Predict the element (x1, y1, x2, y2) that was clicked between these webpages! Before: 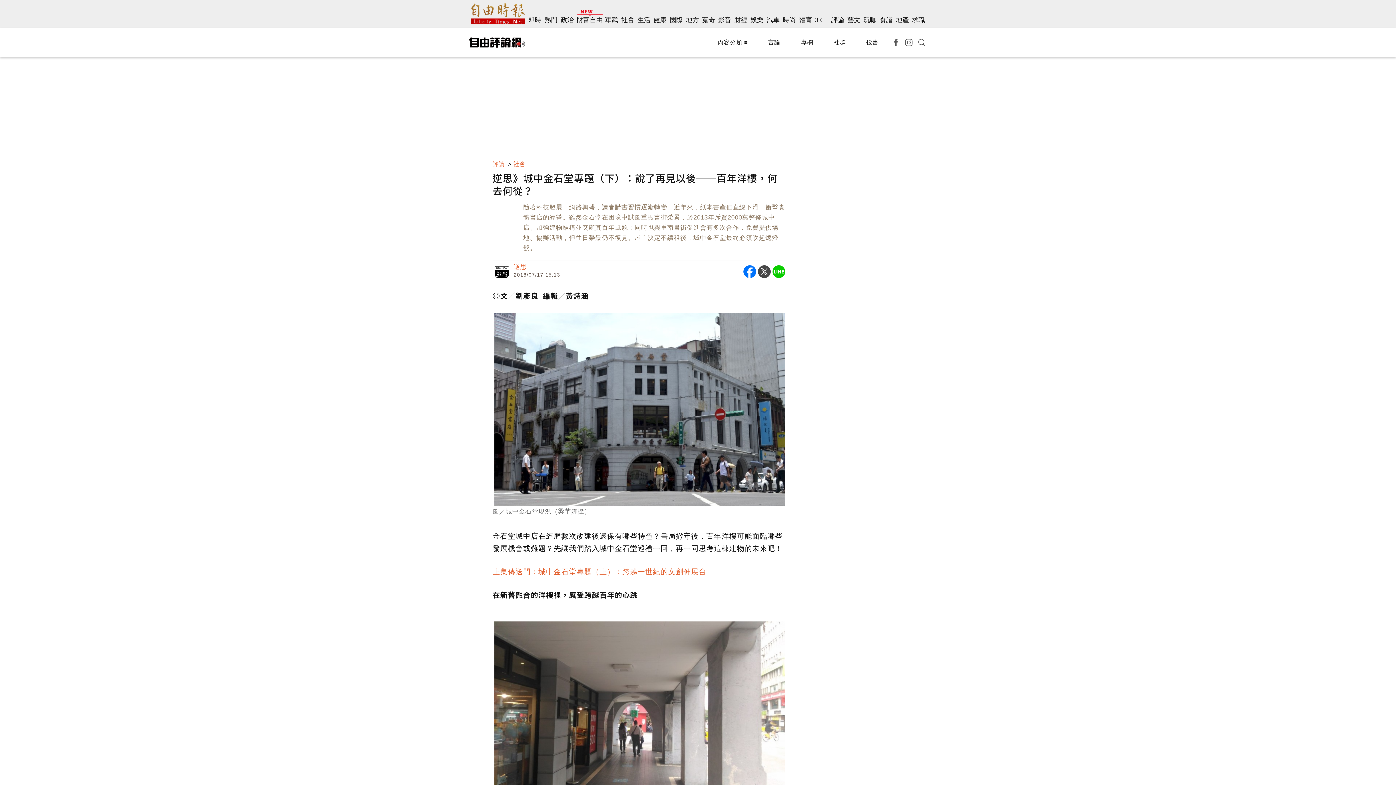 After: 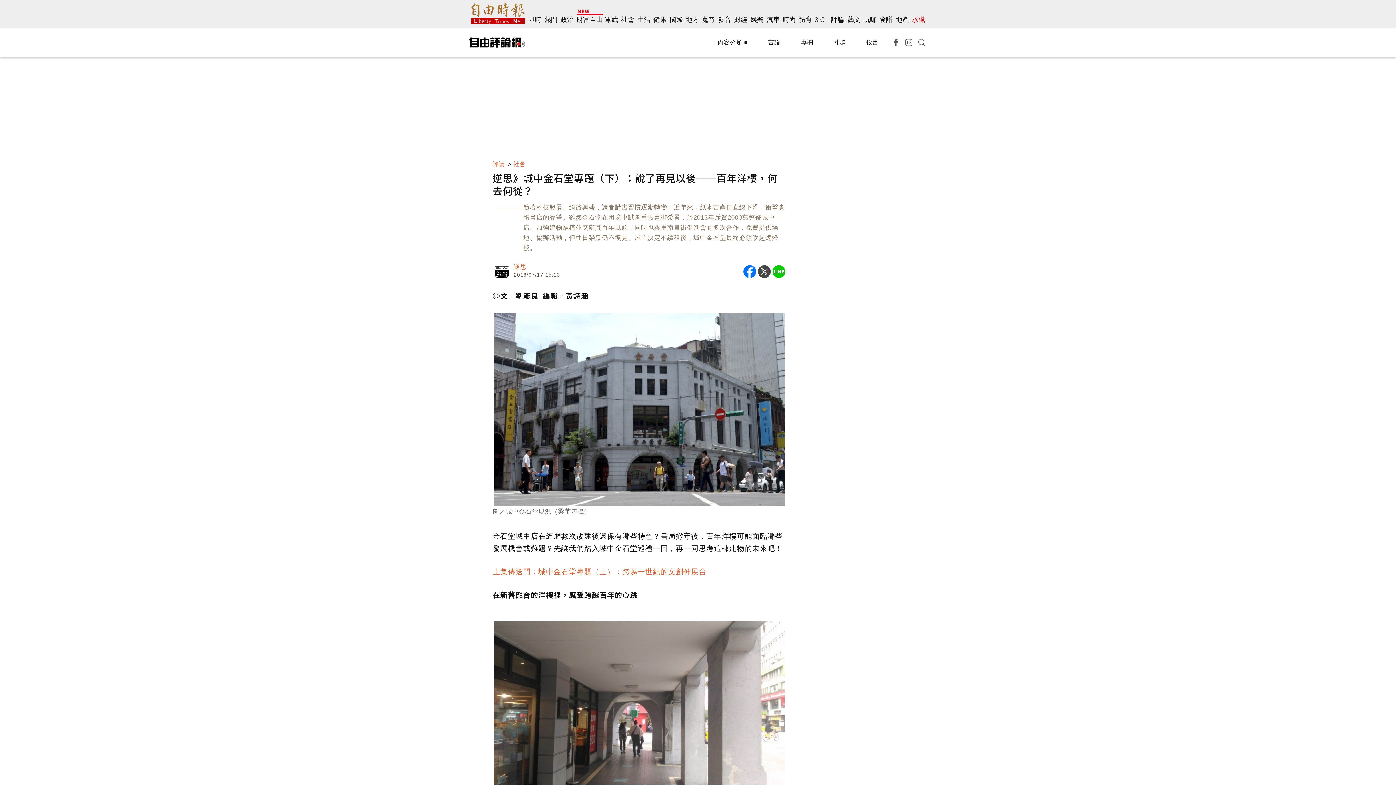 Action: bbox: (912, 12, 926, 28) label: 求職